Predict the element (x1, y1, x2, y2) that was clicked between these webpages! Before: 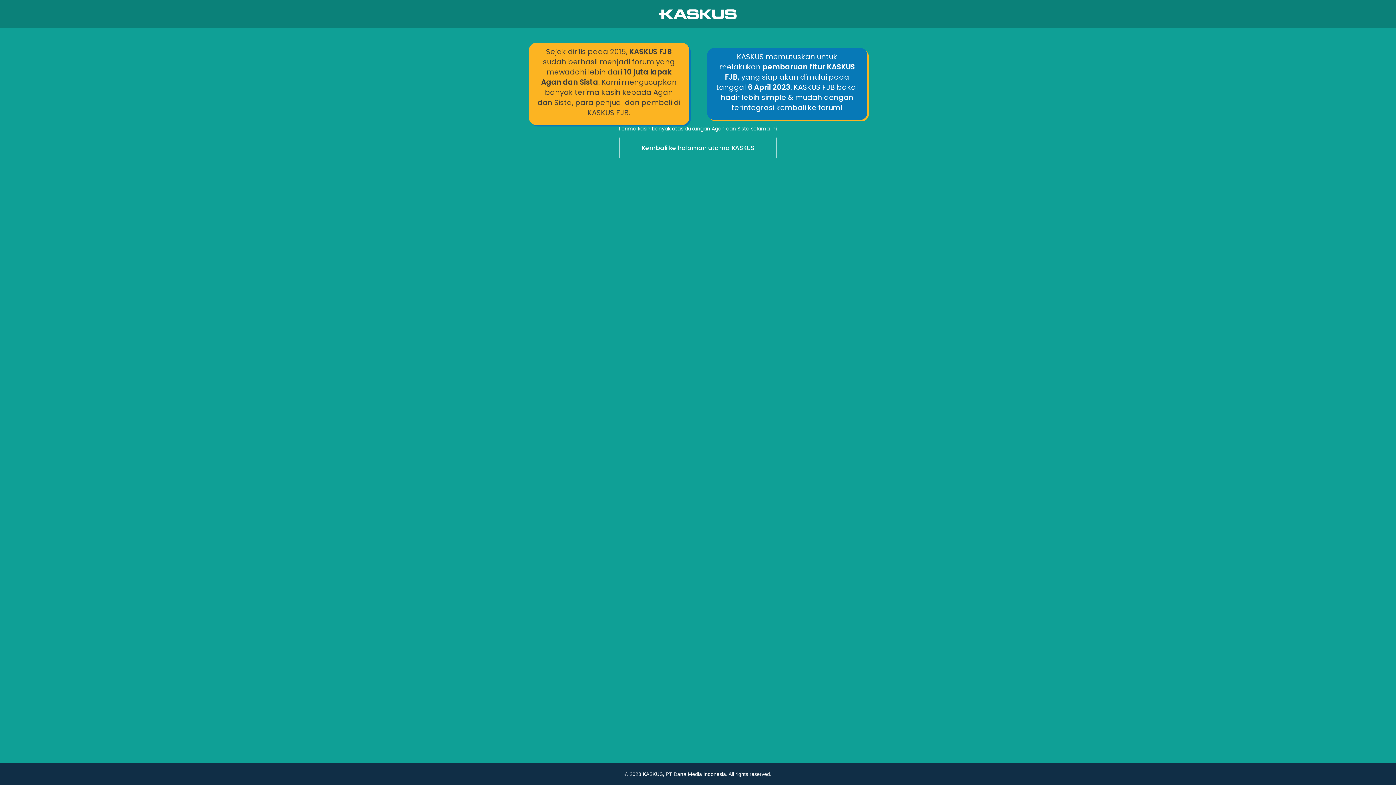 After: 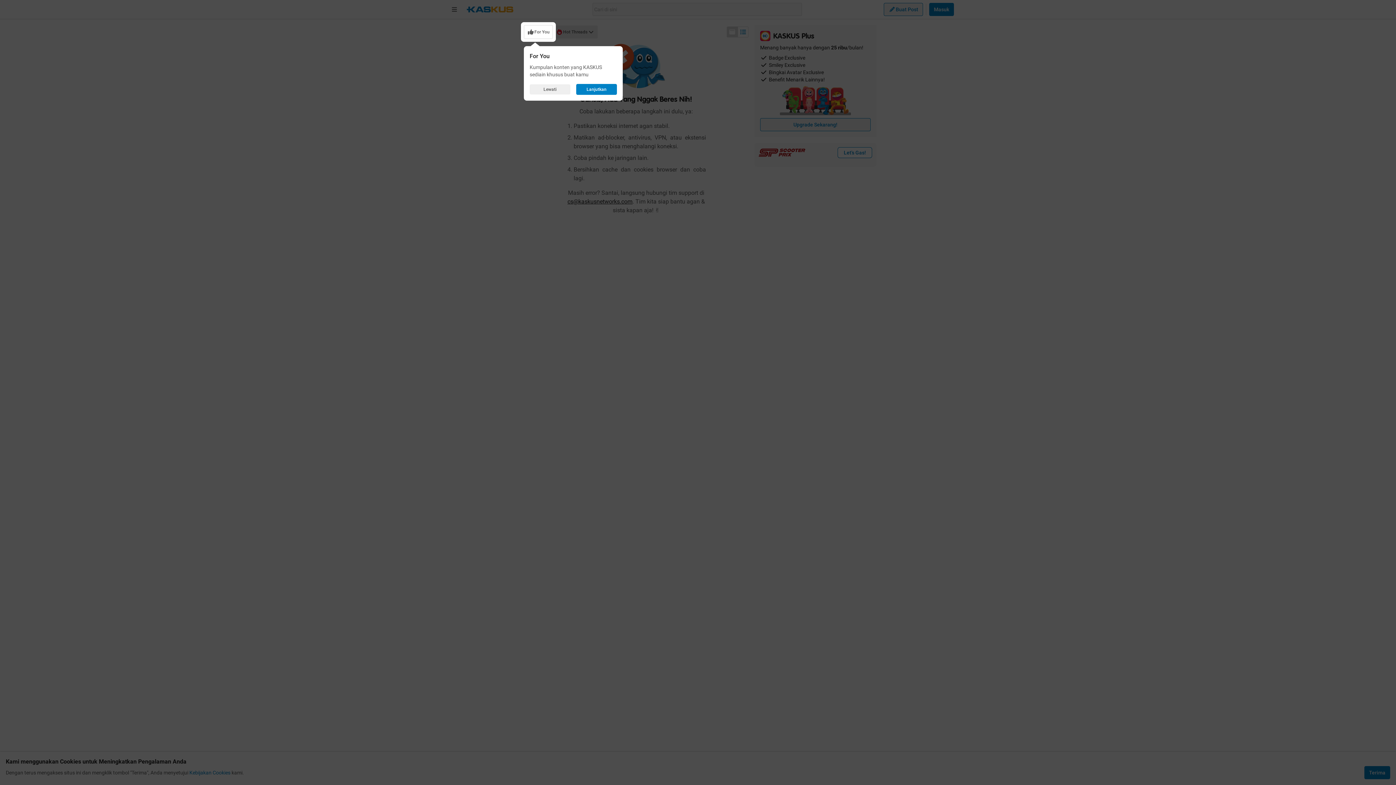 Action: label: Kembali ke halaman utama KASKUS bbox: (0, 136, 1396, 160)